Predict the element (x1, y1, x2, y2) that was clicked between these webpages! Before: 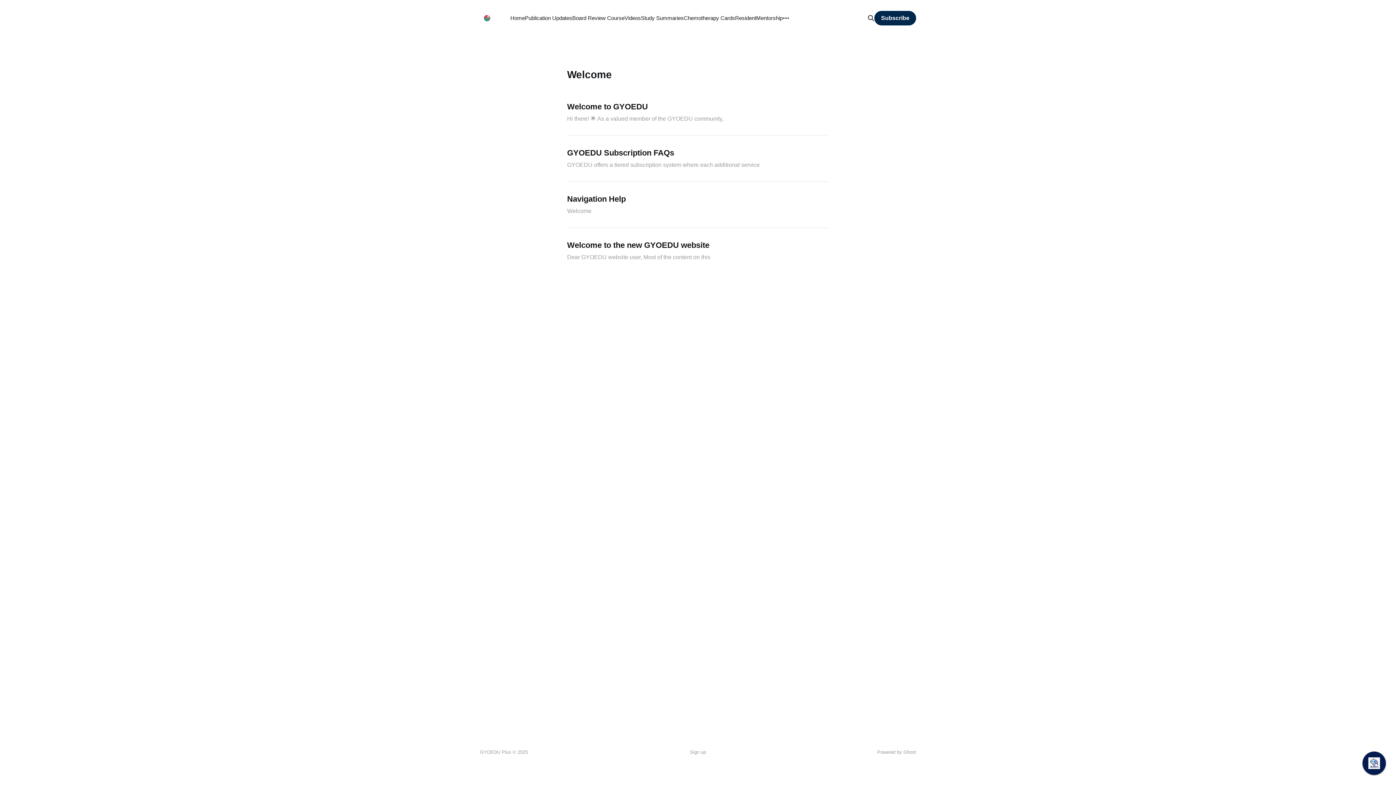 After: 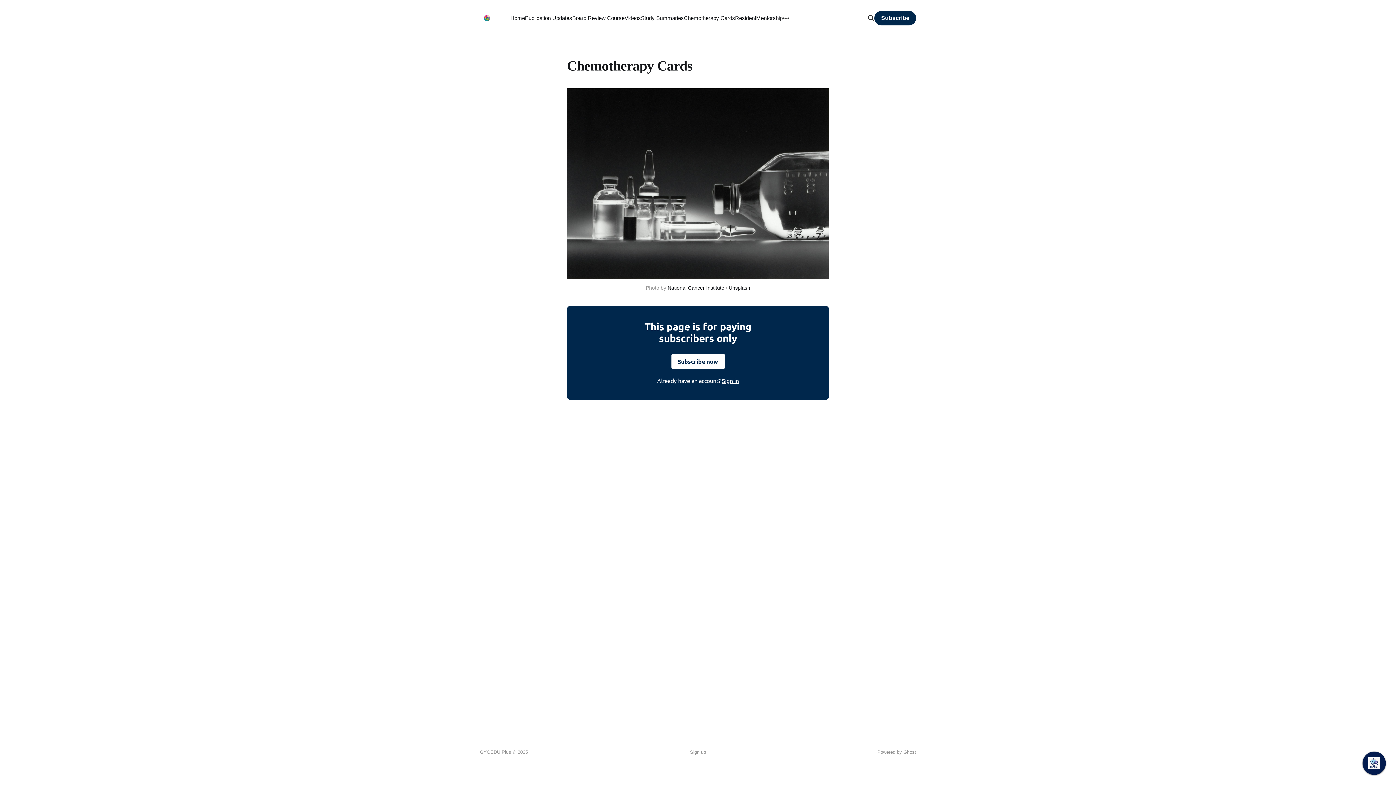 Action: label: Chemotherapy Cards bbox: (684, 14, 735, 21)